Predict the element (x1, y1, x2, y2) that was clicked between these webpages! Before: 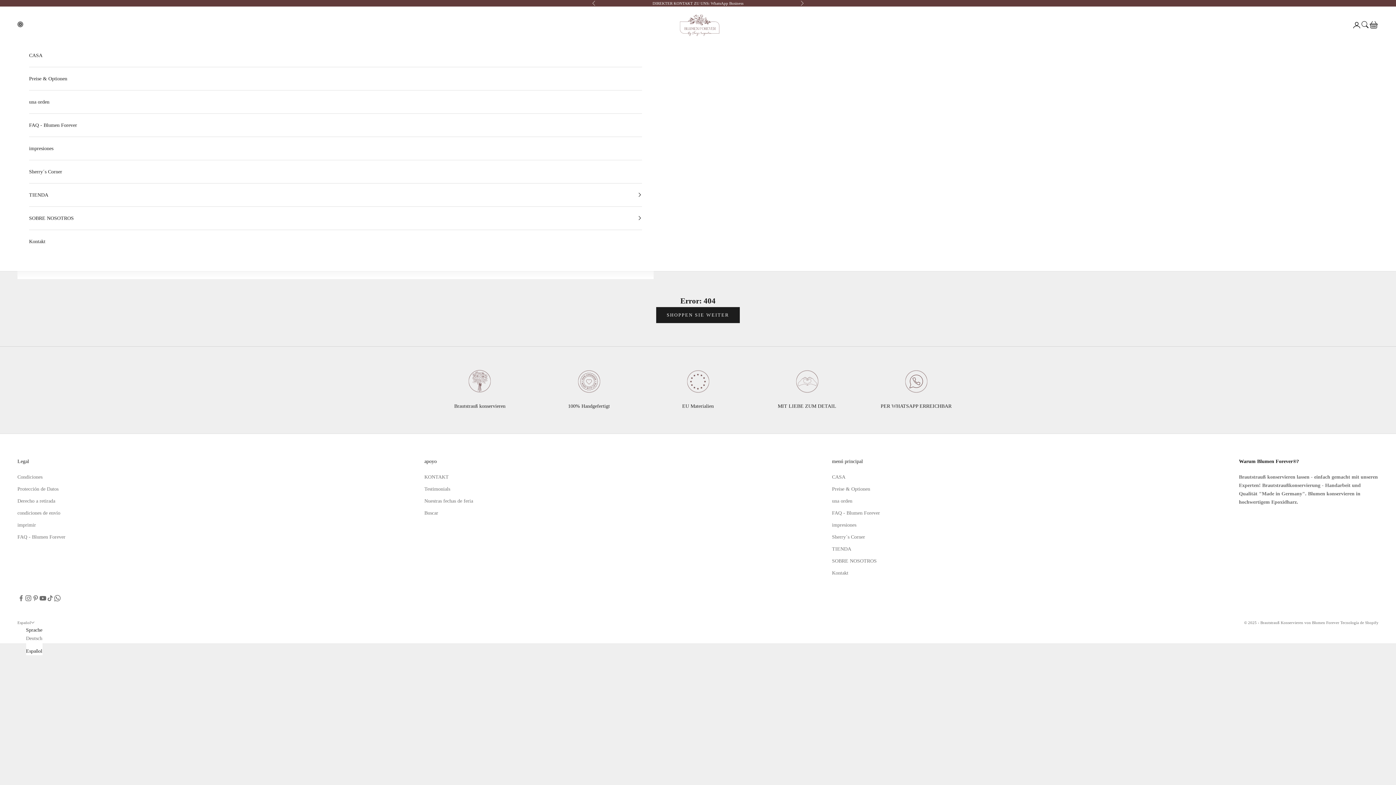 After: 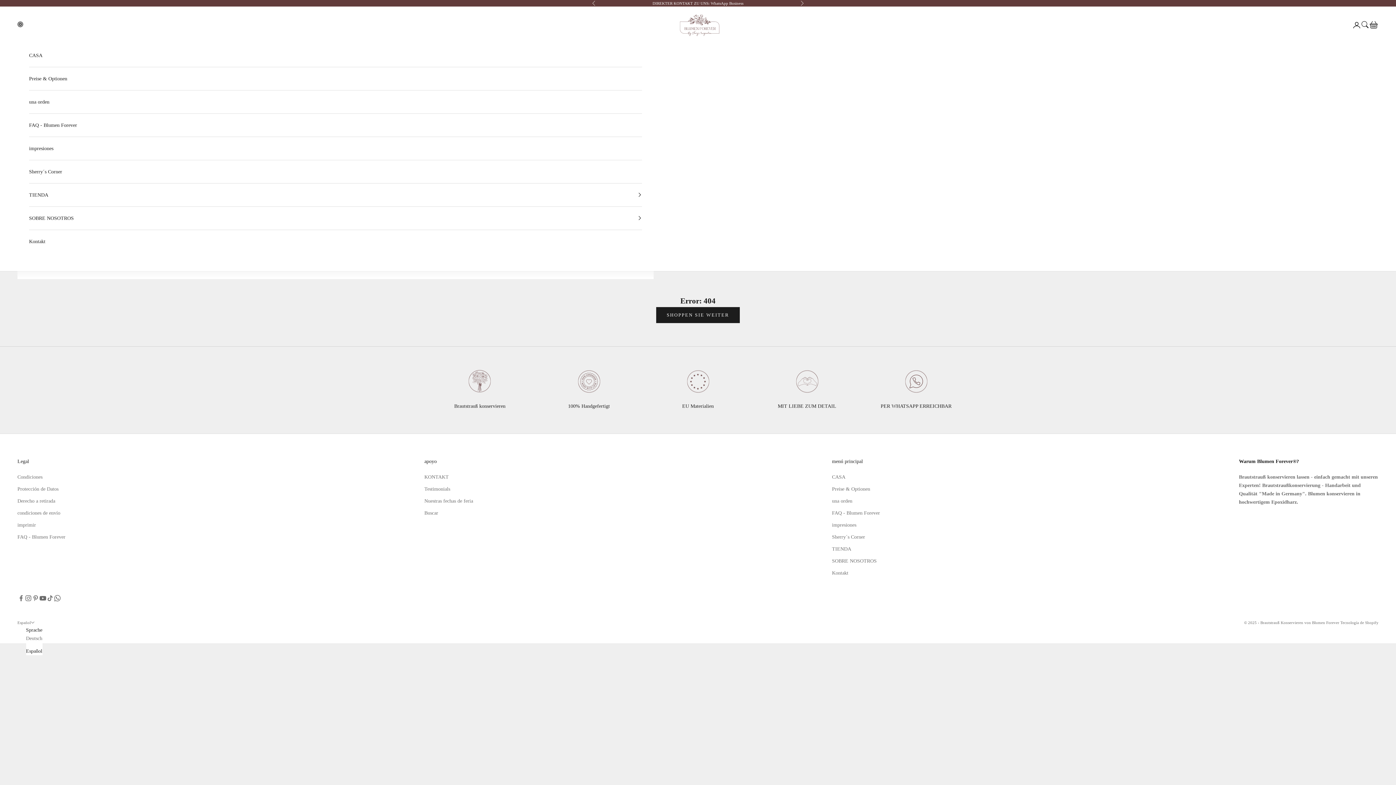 Action: label: Español bbox: (26, 647, 42, 655)